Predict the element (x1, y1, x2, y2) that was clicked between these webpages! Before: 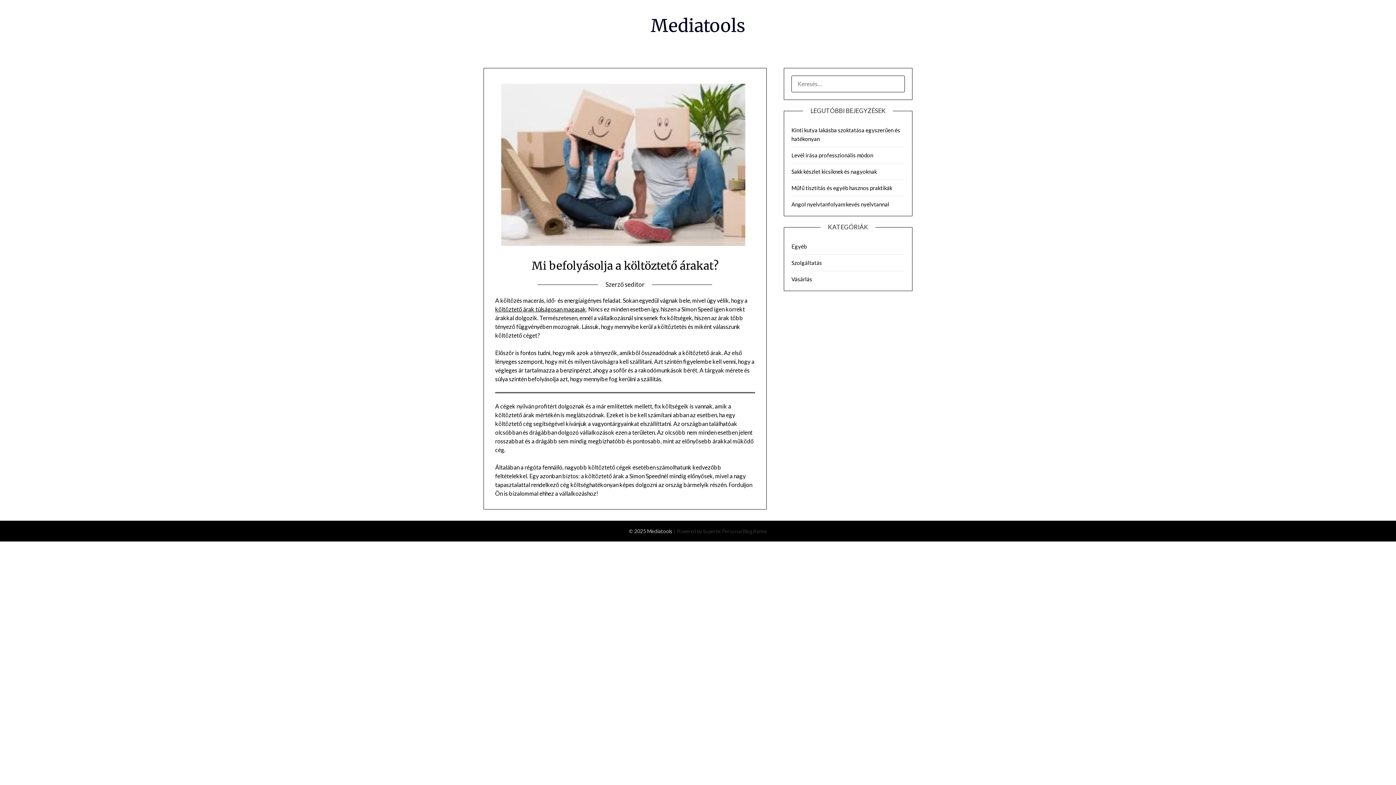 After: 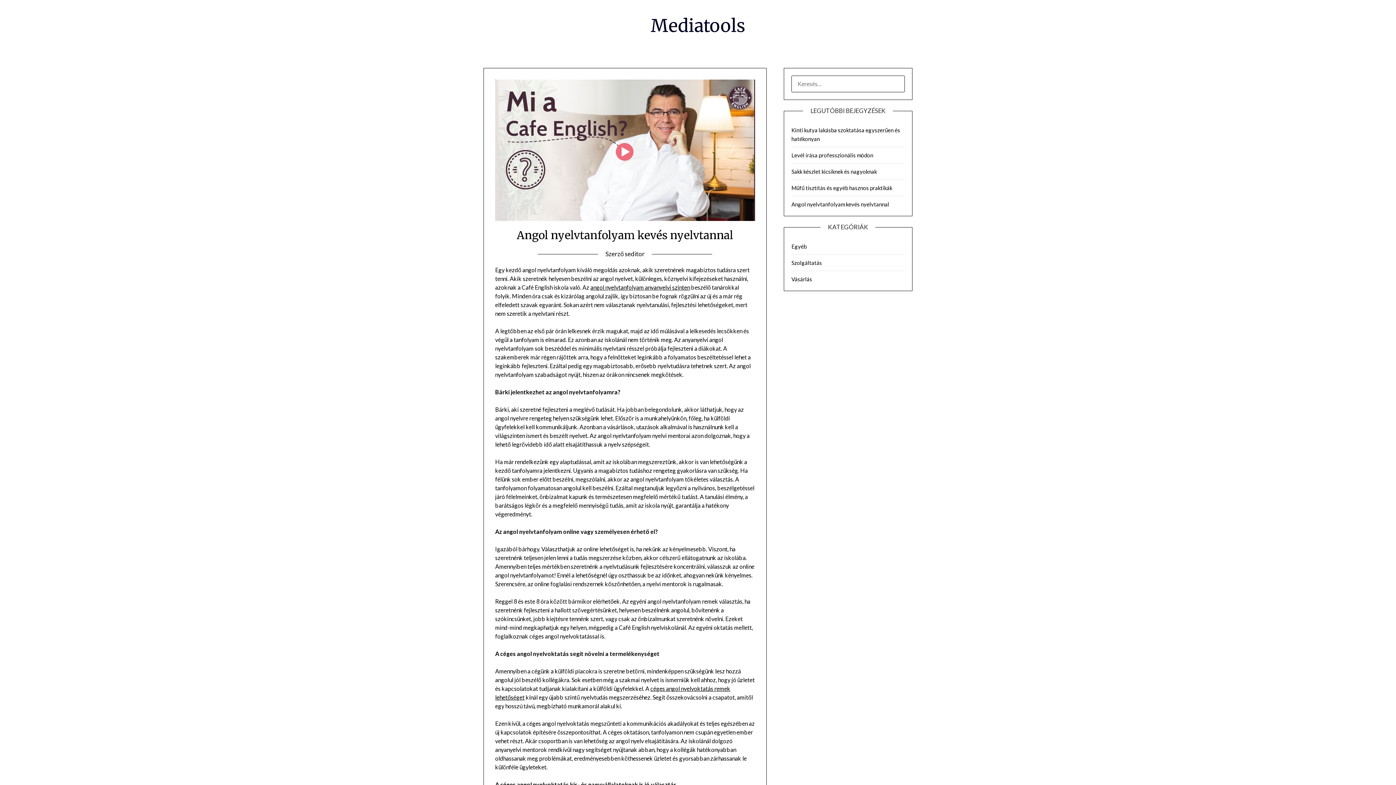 Action: label: Angol nyelvtanfolyam kevés nyelvtannal bbox: (791, 201, 889, 207)